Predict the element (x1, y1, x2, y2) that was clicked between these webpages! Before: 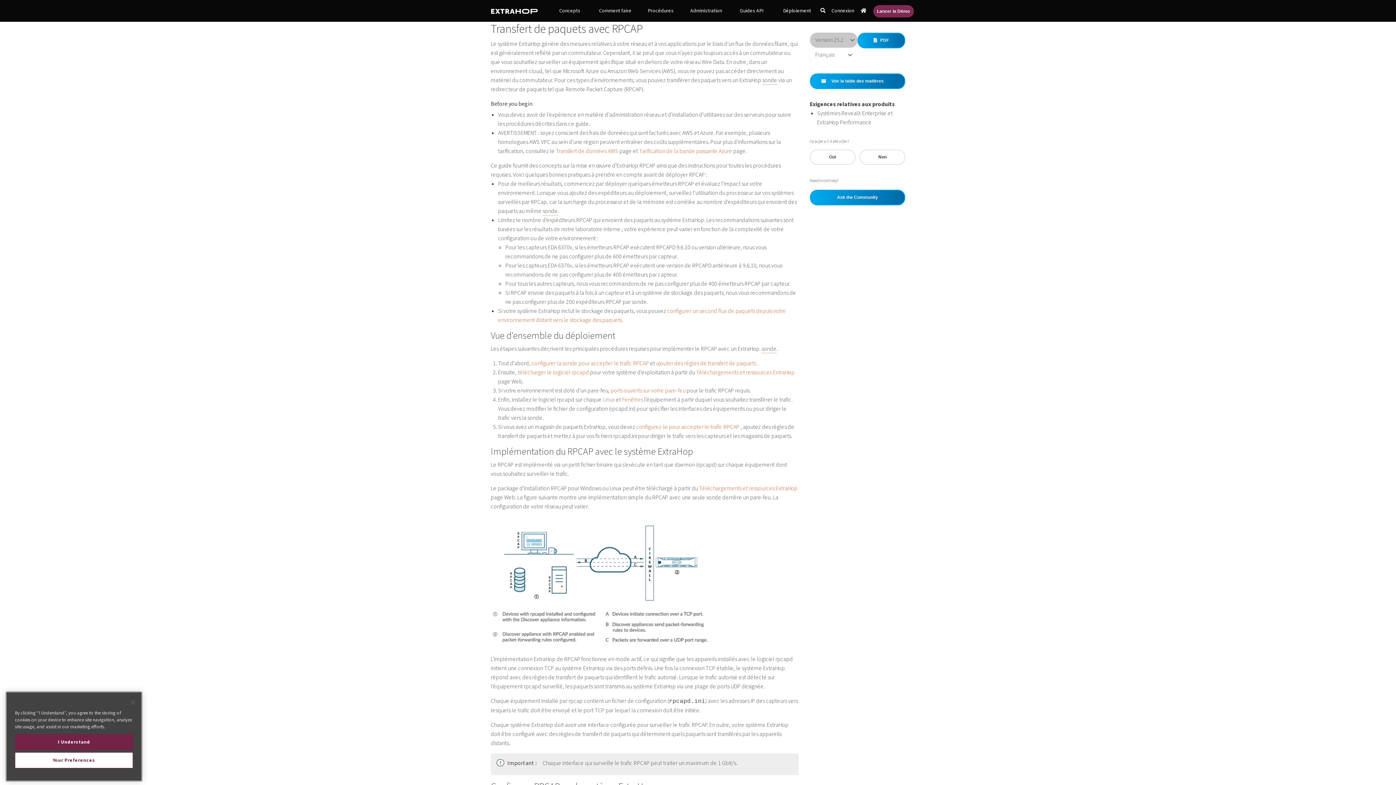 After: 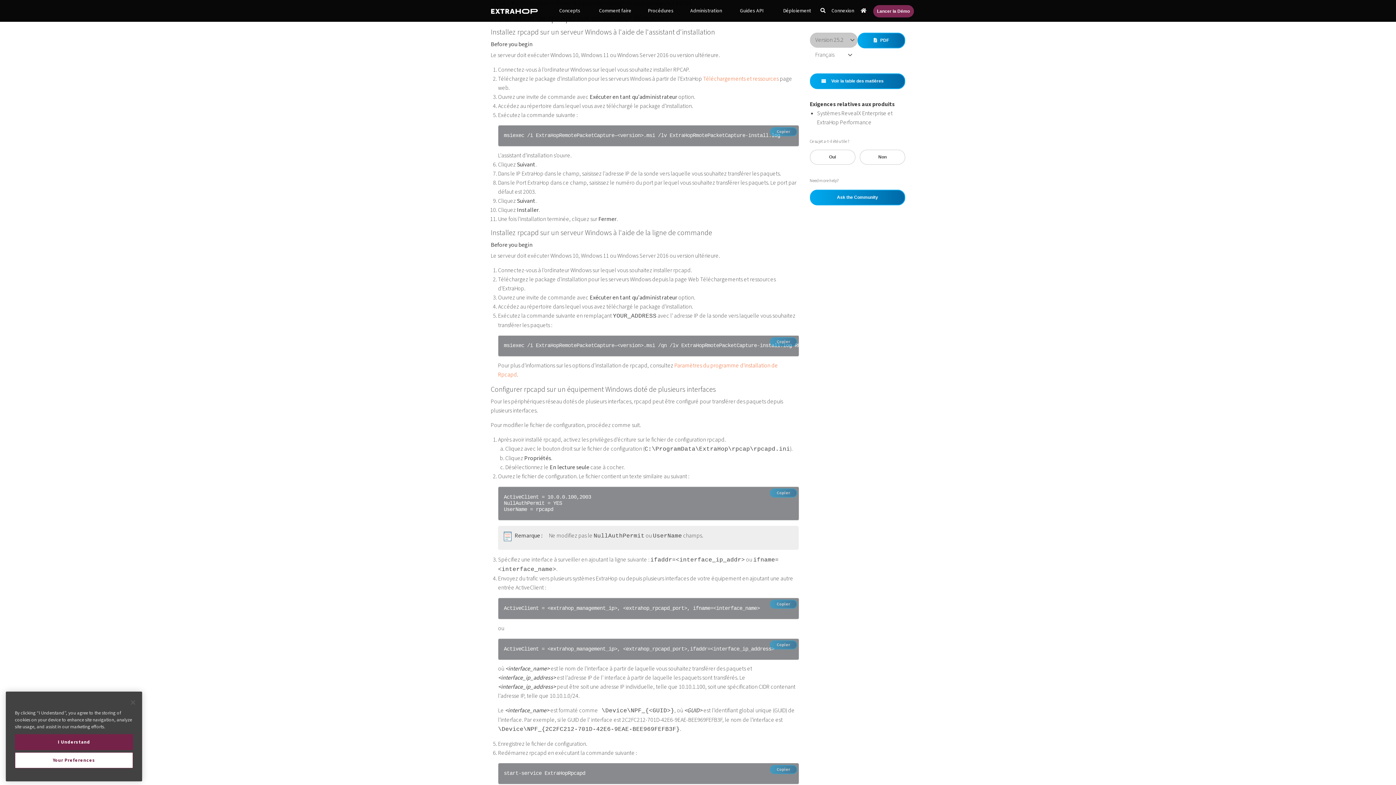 Action: label: Fenêtres bbox: (622, 396, 643, 404)